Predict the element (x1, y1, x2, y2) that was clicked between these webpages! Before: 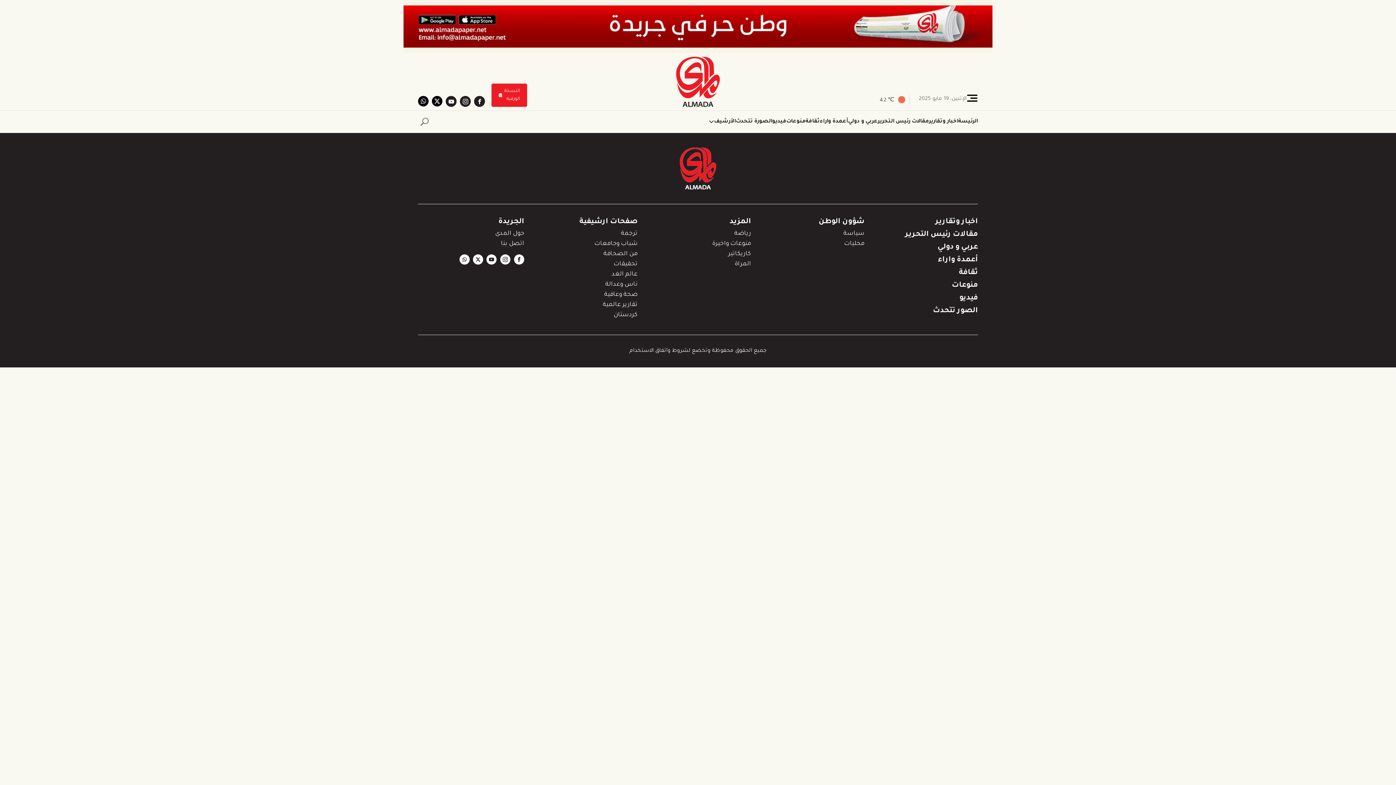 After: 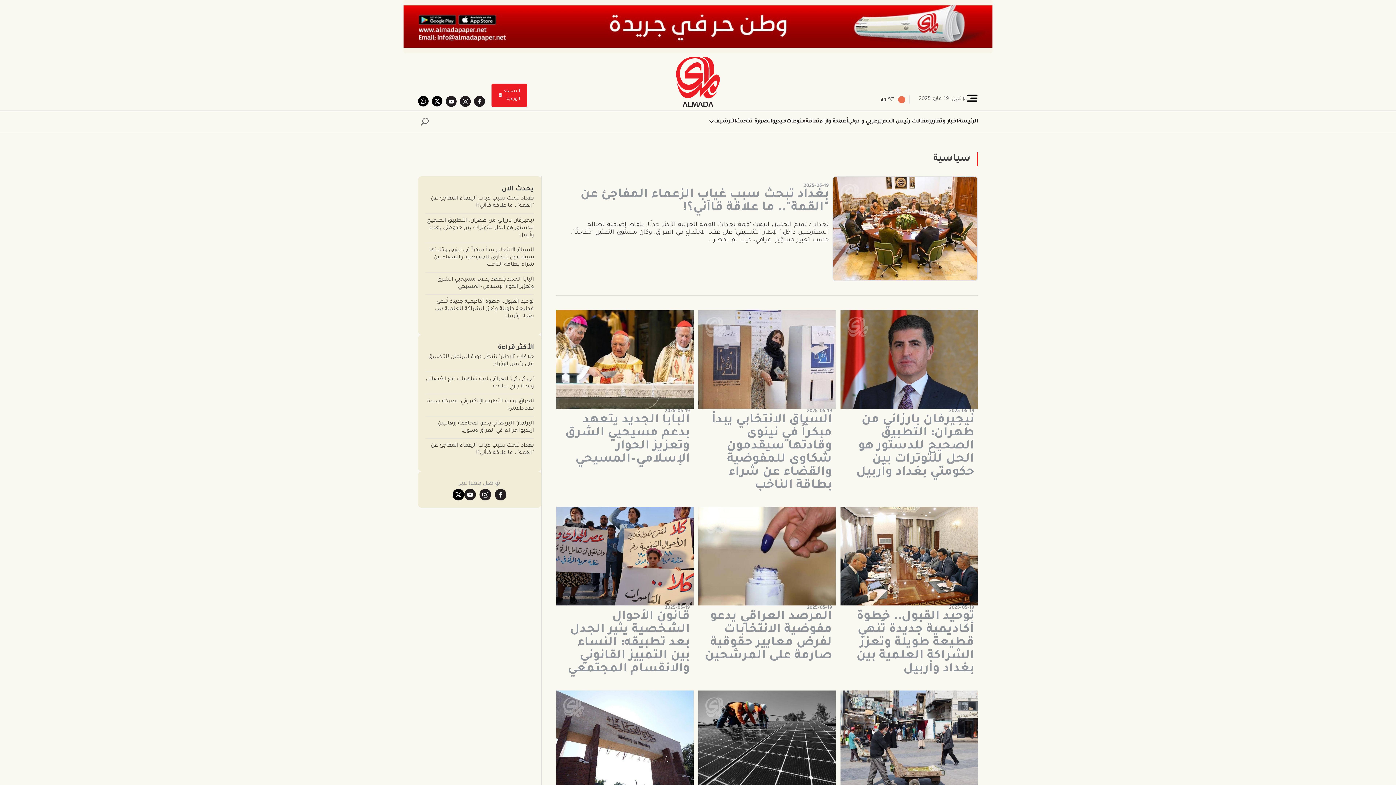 Action: label: سياسة bbox: (843, 228, 864, 239)